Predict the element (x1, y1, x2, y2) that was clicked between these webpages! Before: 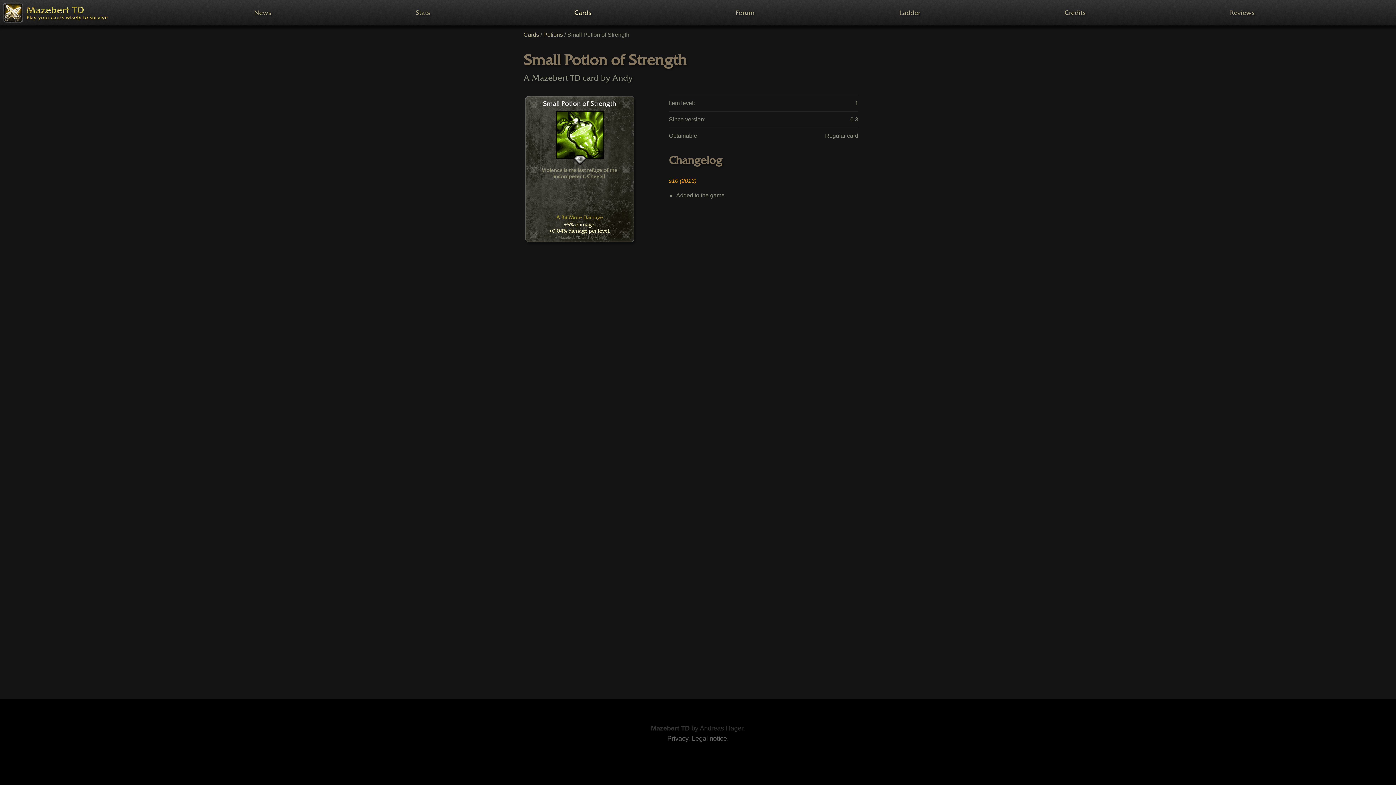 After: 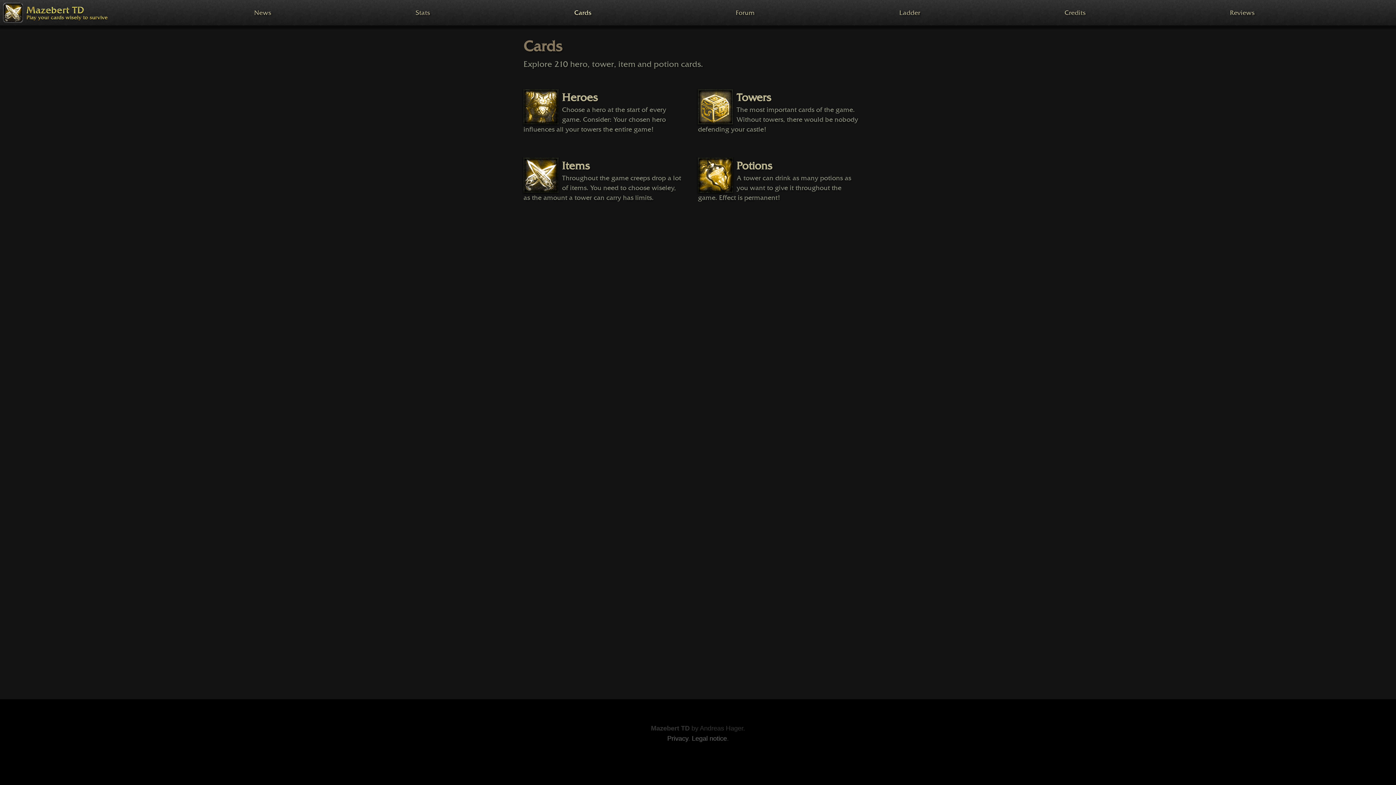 Action: bbox: (571, -4, 594, 29) label: Cards